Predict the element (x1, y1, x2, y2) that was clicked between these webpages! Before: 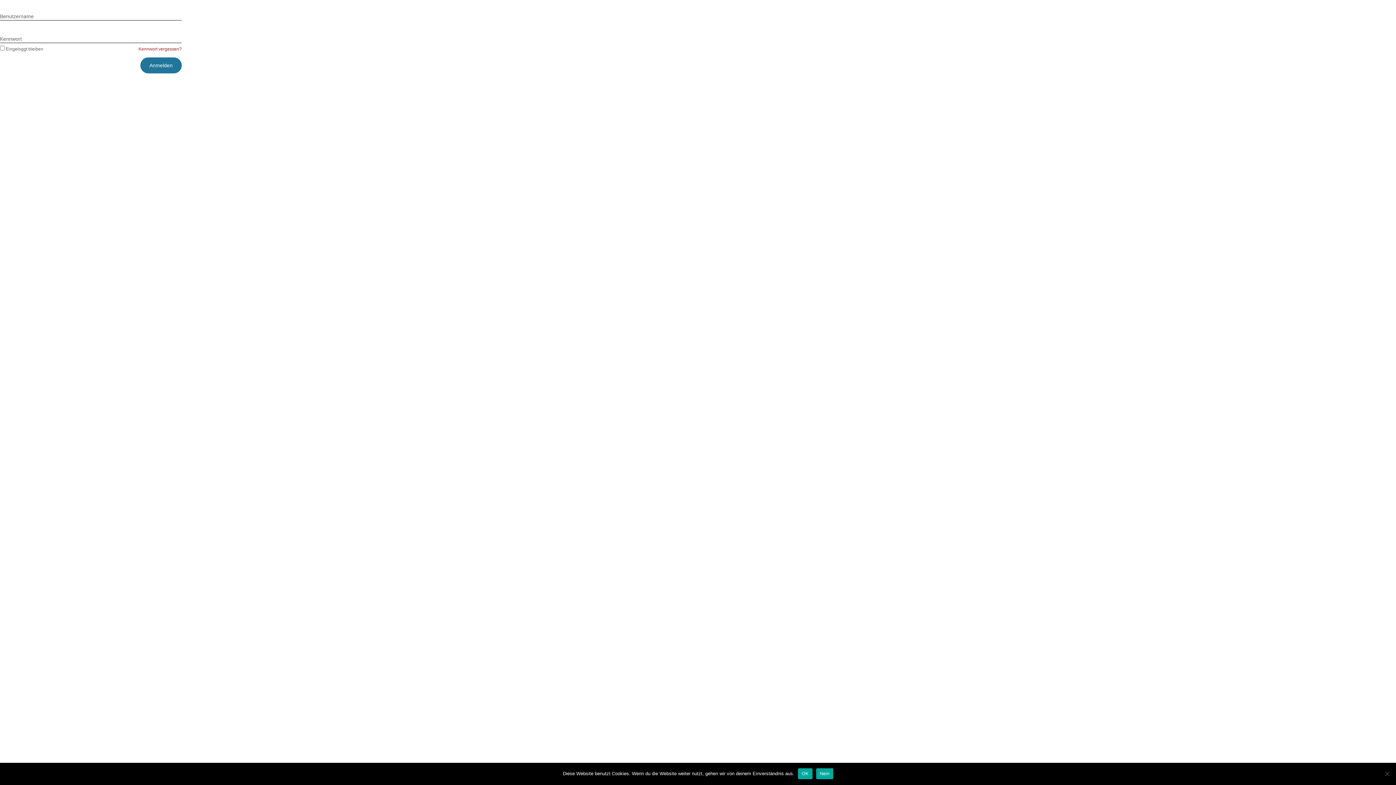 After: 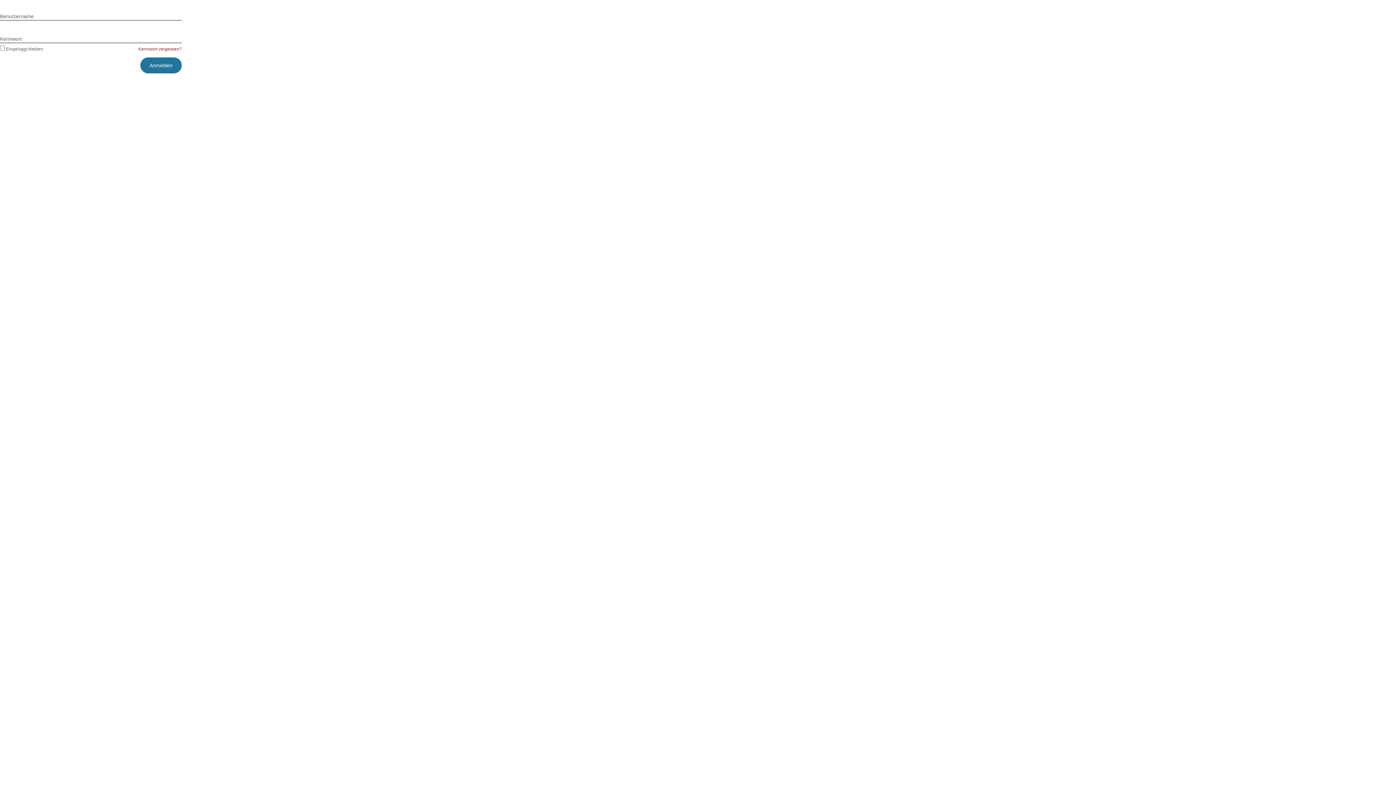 Action: bbox: (798, 768, 812, 779) label: OK